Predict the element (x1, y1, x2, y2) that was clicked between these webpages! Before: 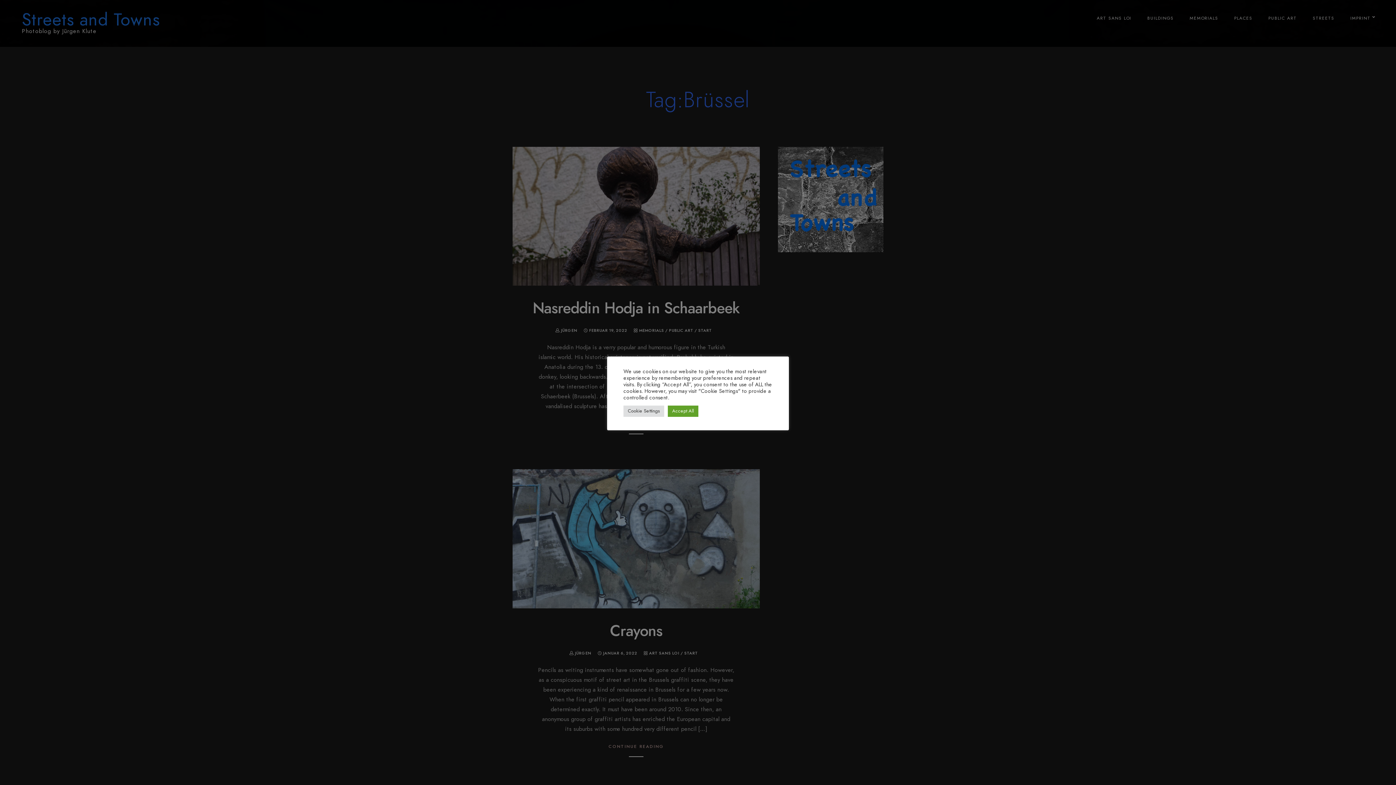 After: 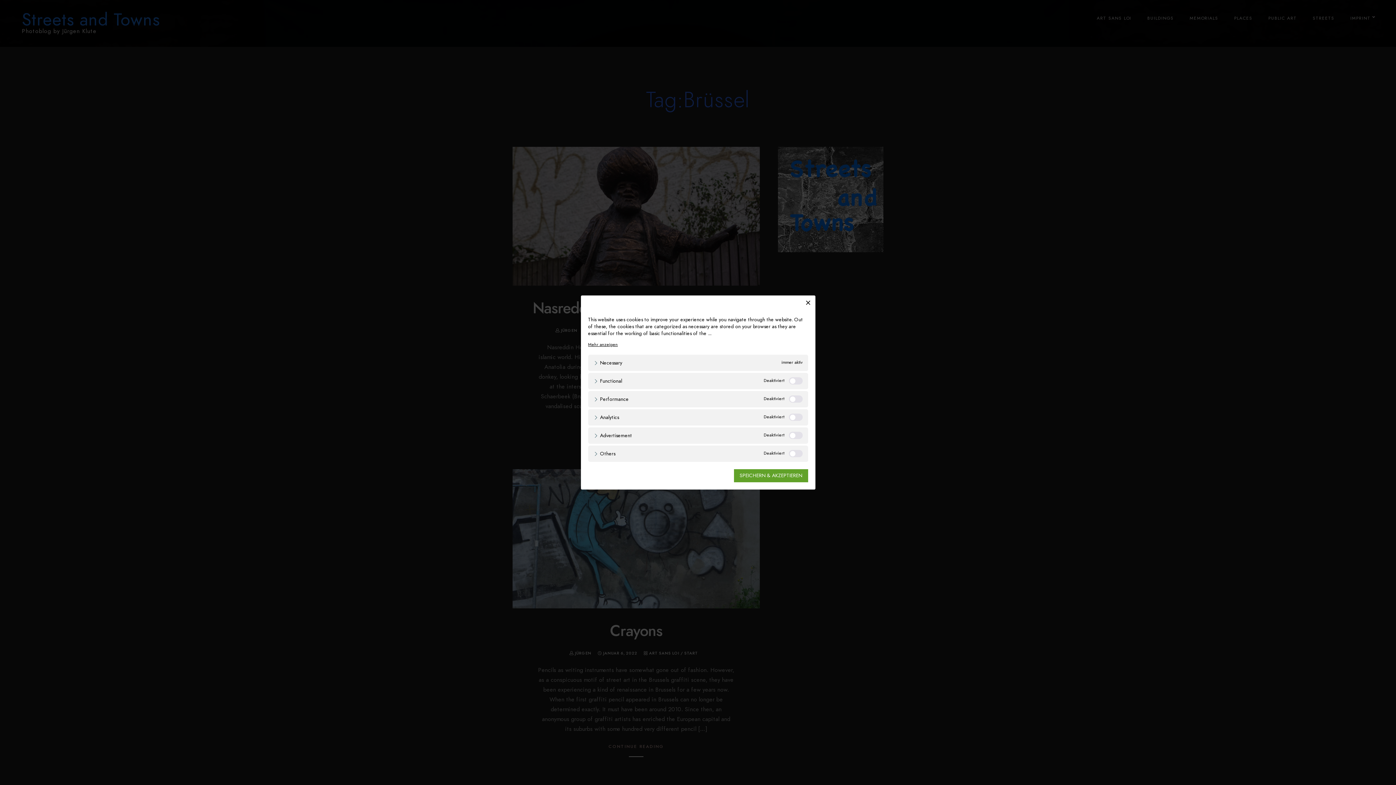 Action: bbox: (623, 405, 664, 416) label: Cookie Settings